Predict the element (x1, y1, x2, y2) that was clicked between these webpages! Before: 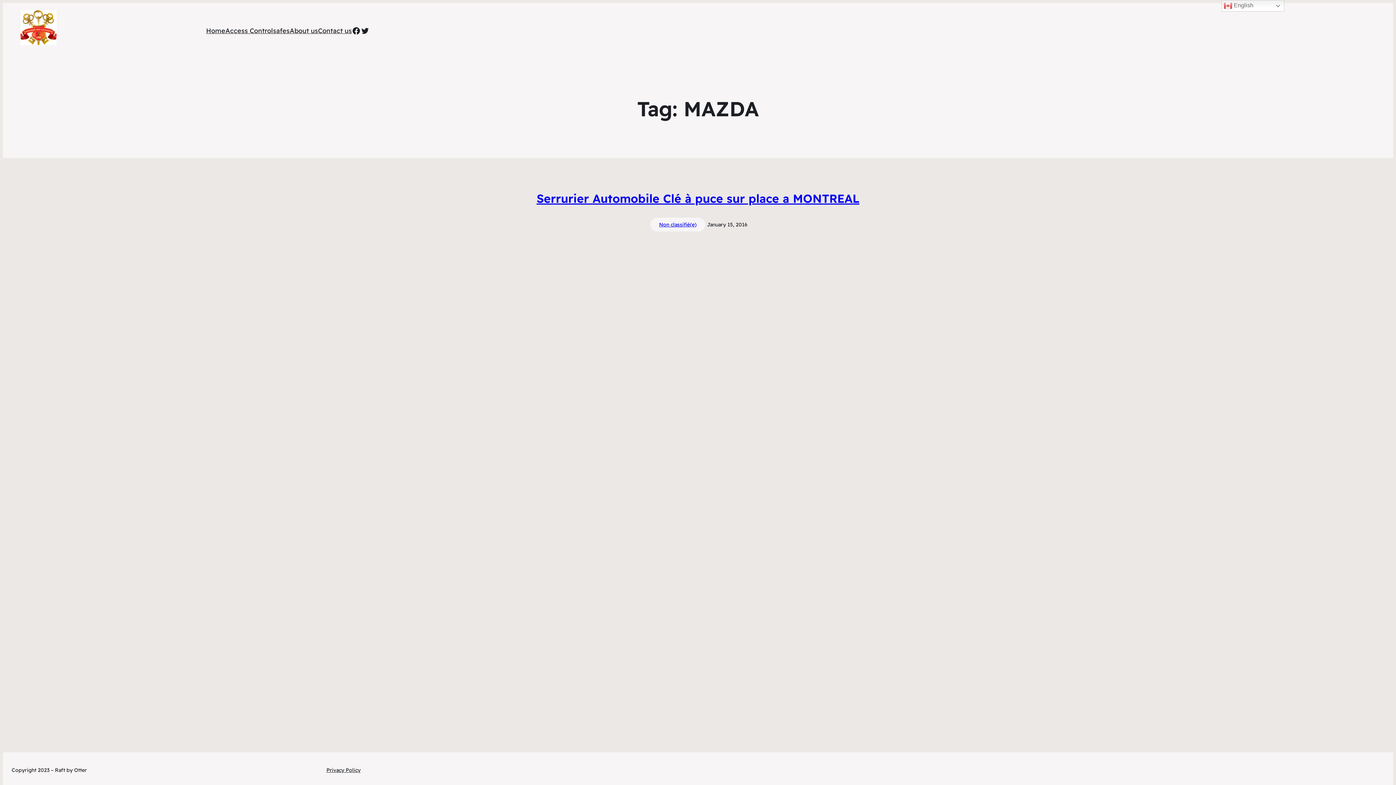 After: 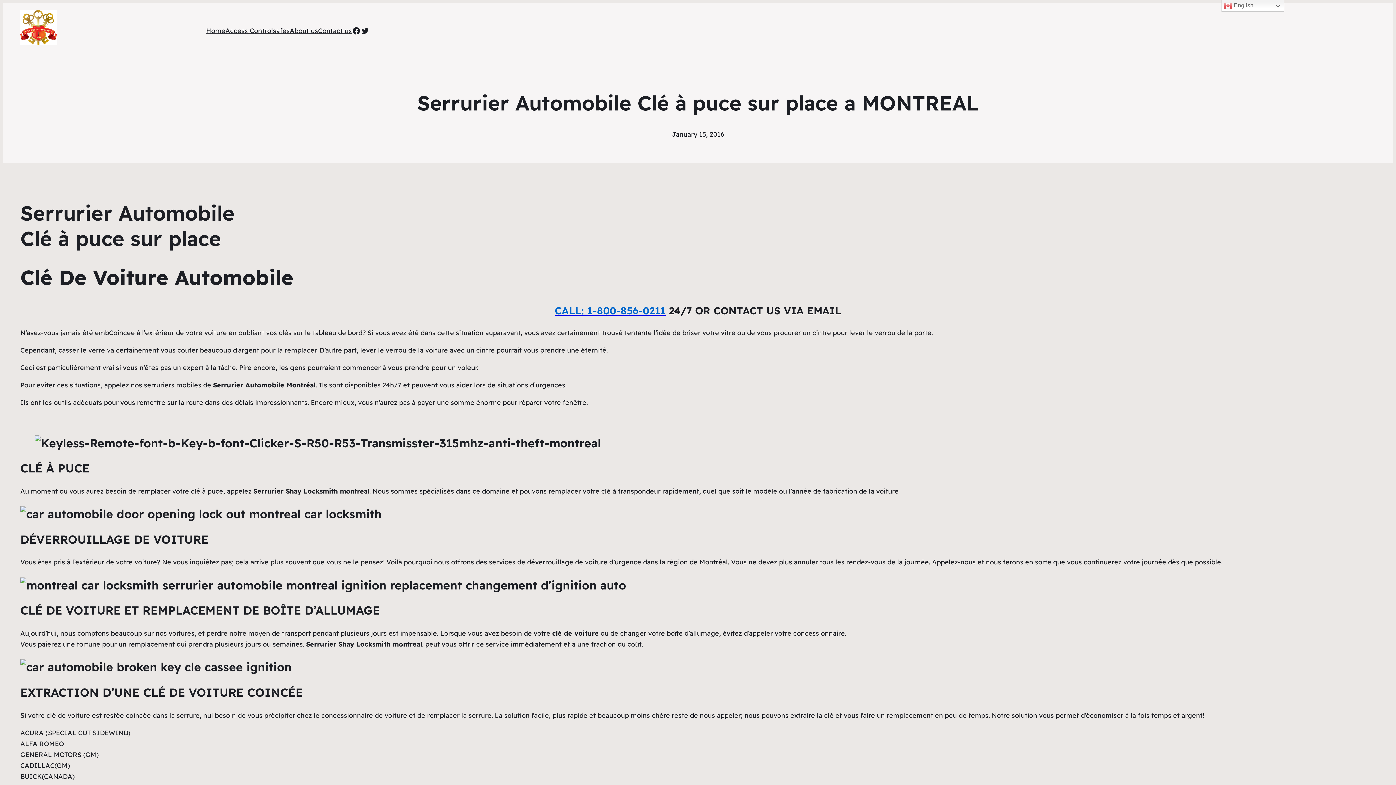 Action: label: Serrurier Automobile Clé à puce sur place a MONTREAL bbox: (536, 191, 859, 205)